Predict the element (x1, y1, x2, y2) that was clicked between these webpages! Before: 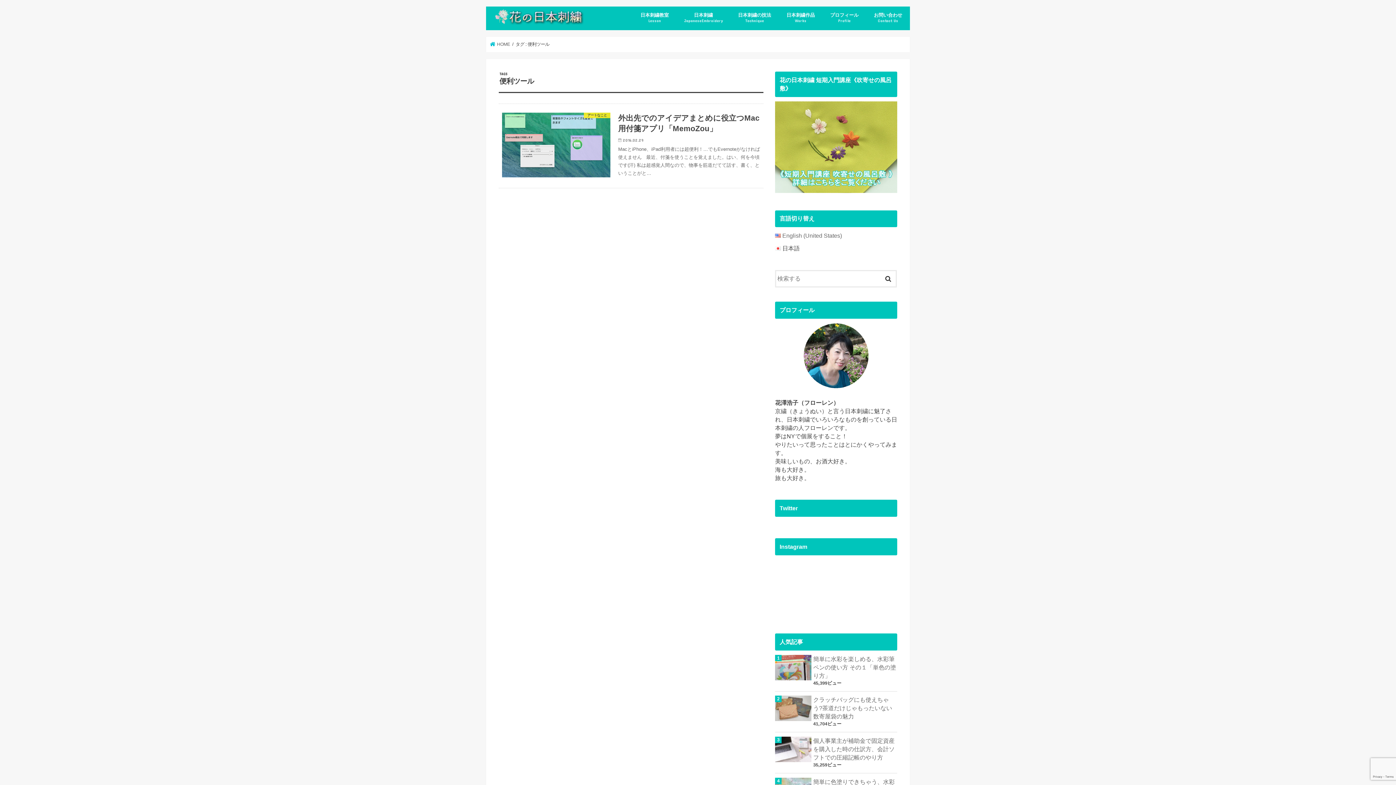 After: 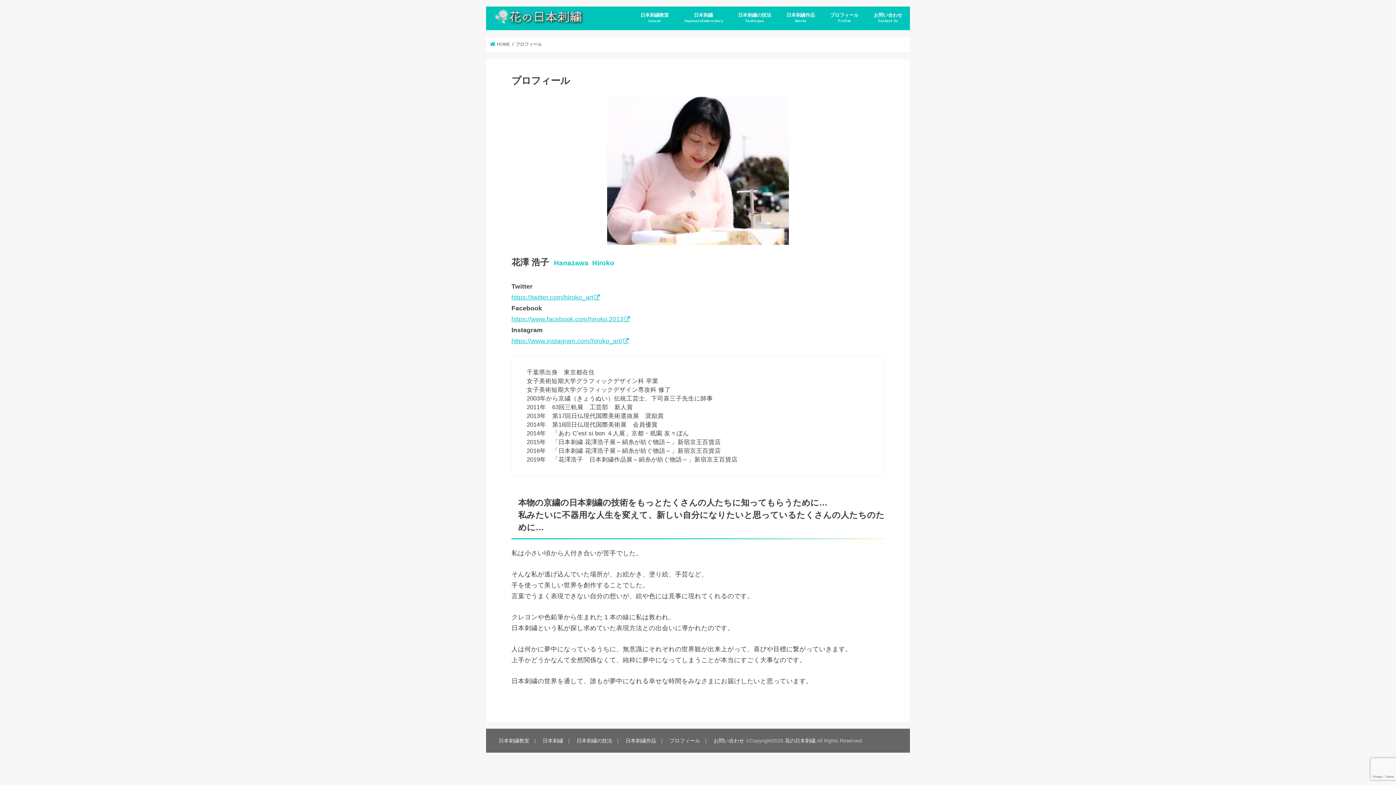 Action: bbox: (822, 6, 866, 27) label: プロフィール
Profile